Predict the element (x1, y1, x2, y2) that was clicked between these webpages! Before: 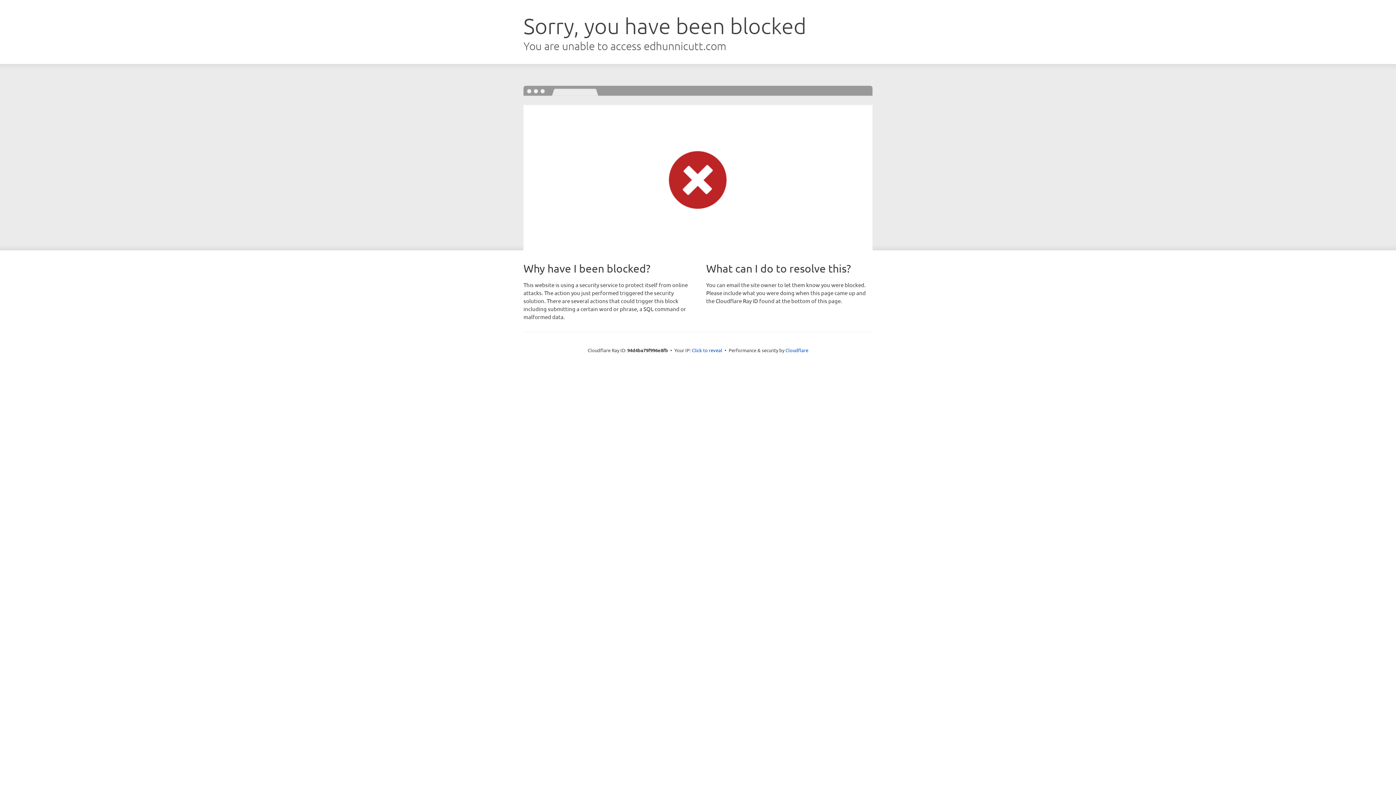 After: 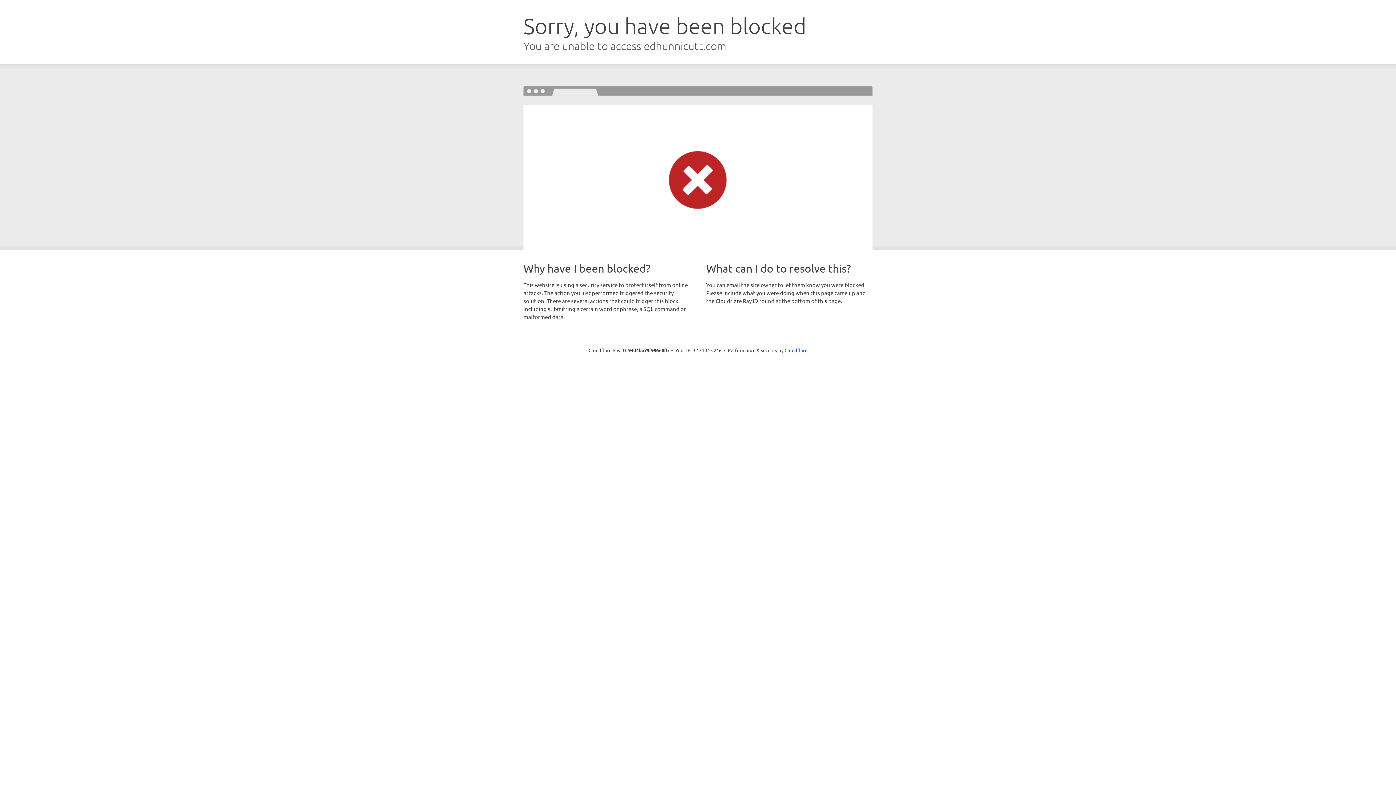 Action: label: Click to reveal bbox: (692, 346, 722, 353)